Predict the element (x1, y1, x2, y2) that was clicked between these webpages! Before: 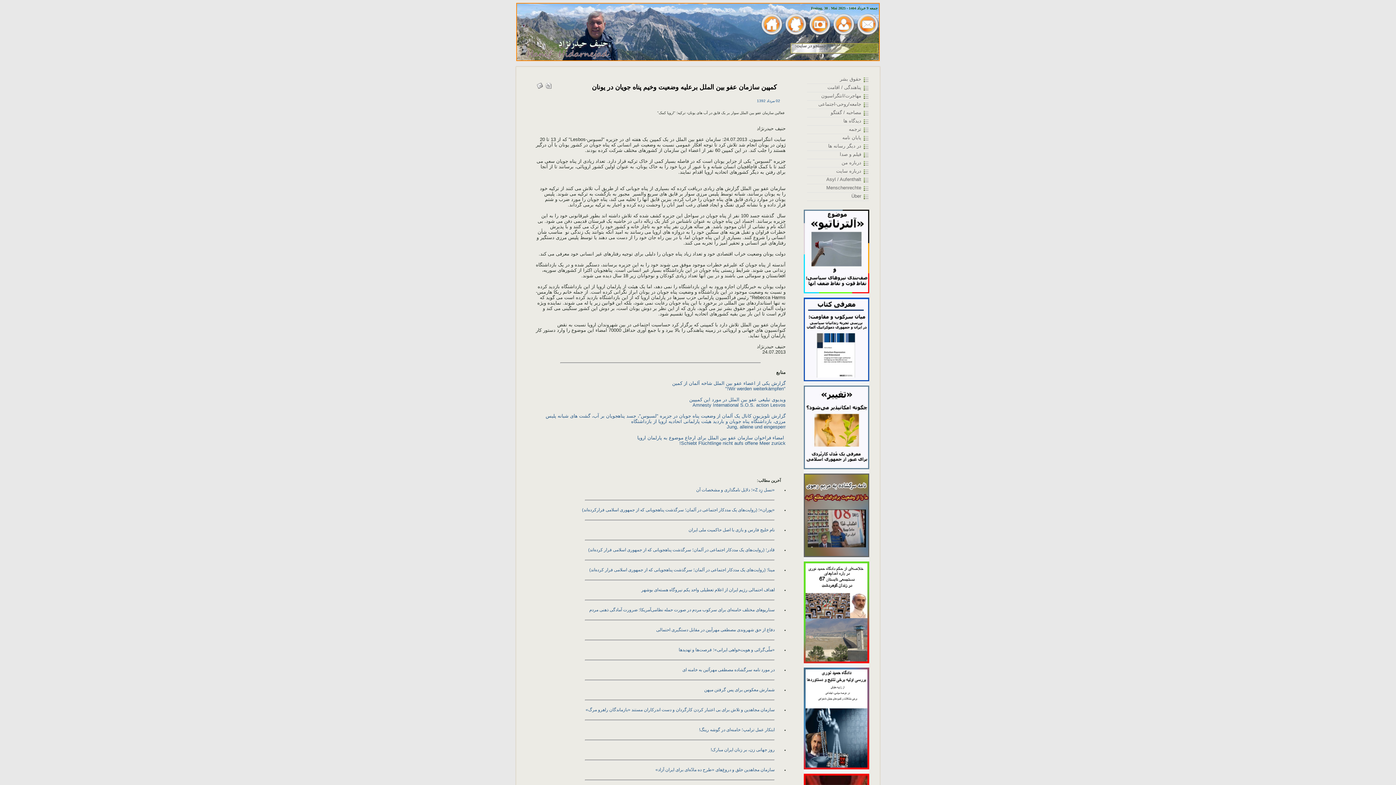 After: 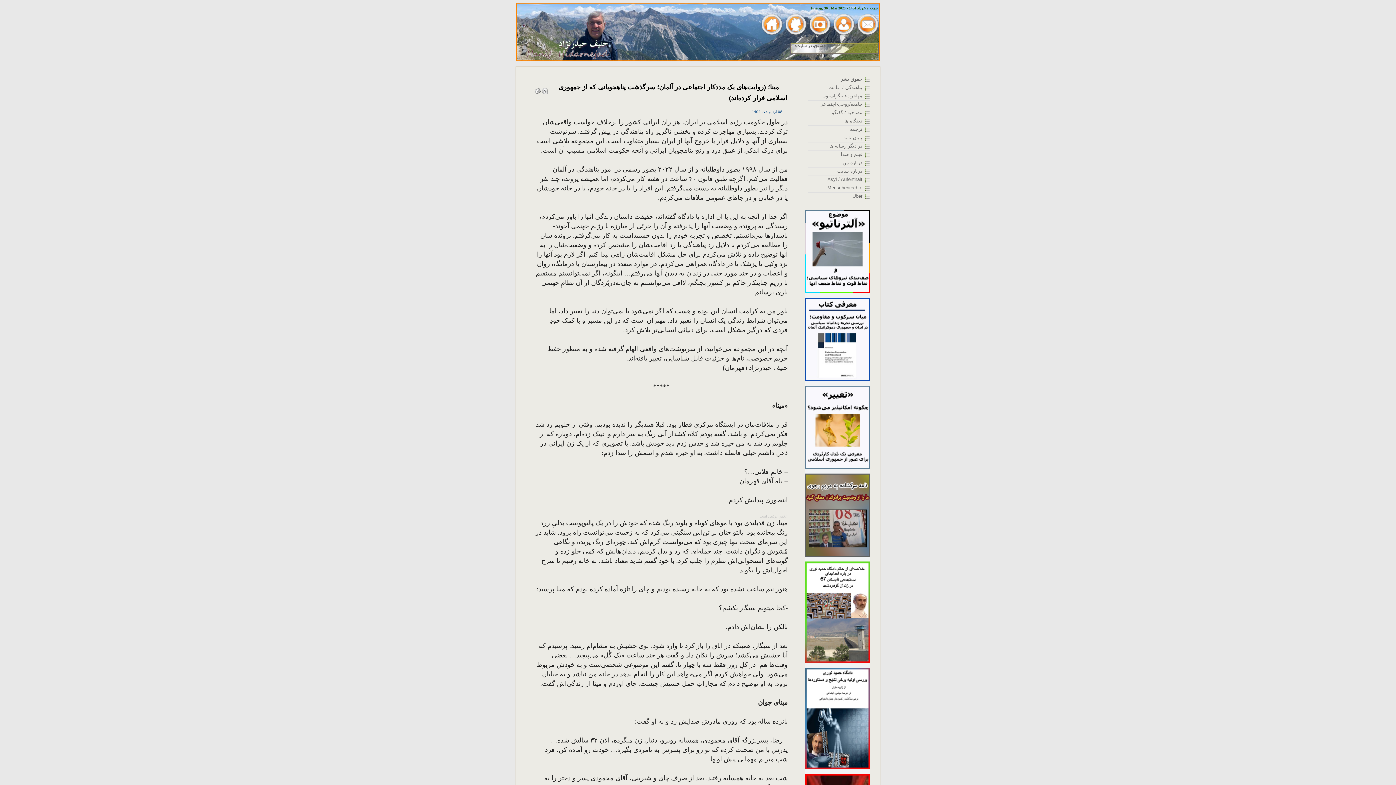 Action: label: مینا؛ (روایت‌های یک مددکار اجتماعی در آلمان؛ سرگذشت‌ پناهجویانی که از جمهوری اسلامی فرار کرده‌اند)

 bbox: (589, 568, 774, 572)